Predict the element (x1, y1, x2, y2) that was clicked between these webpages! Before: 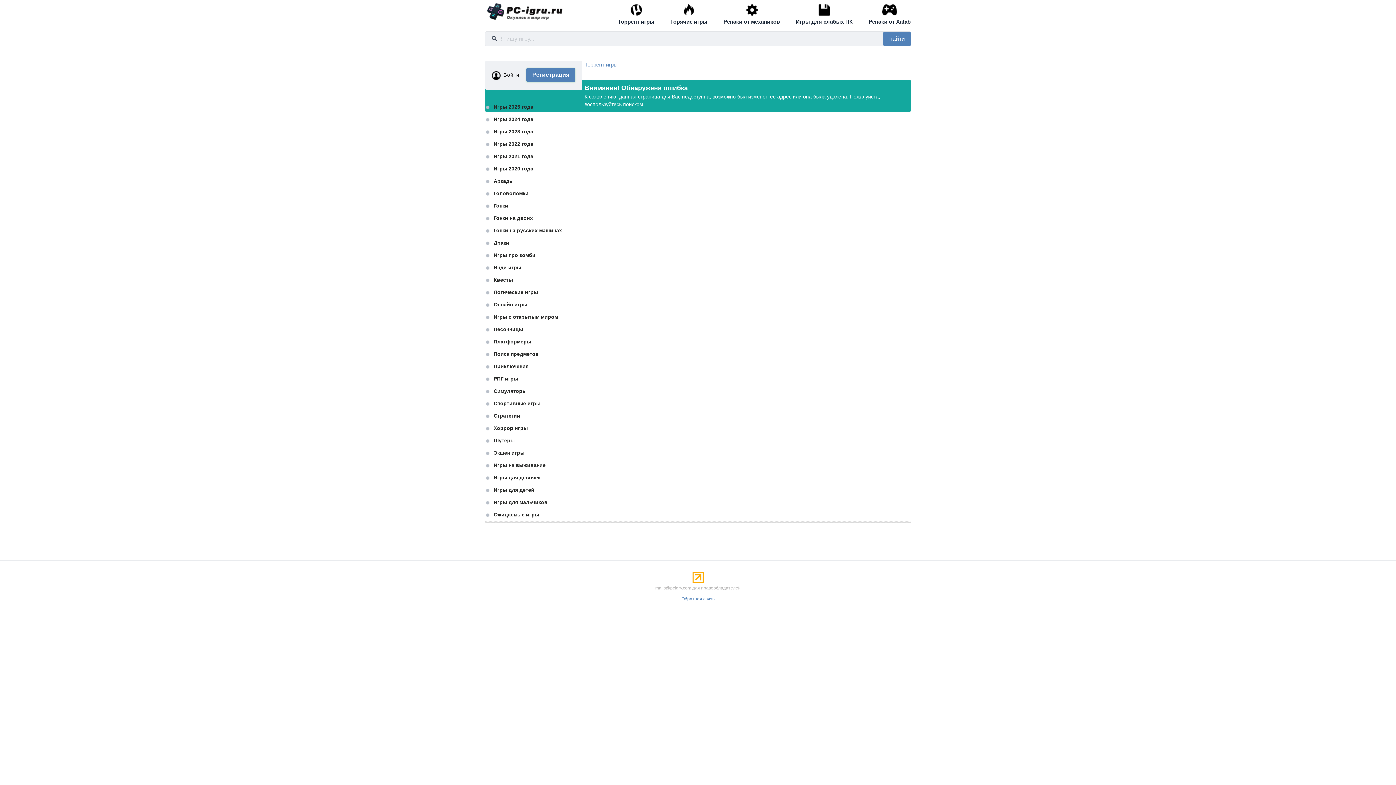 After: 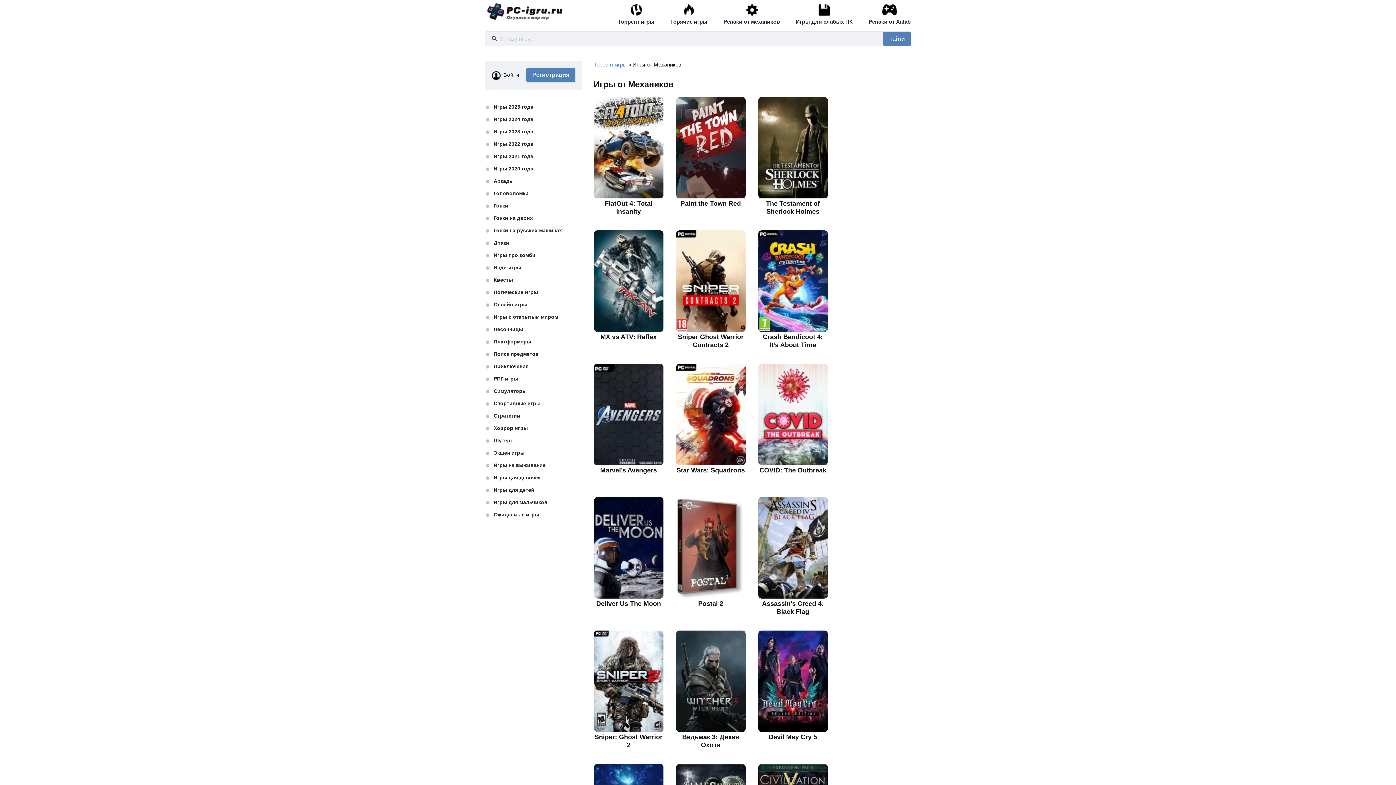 Action: label: Репаки от механиков bbox: (723, 2, 780, 24)